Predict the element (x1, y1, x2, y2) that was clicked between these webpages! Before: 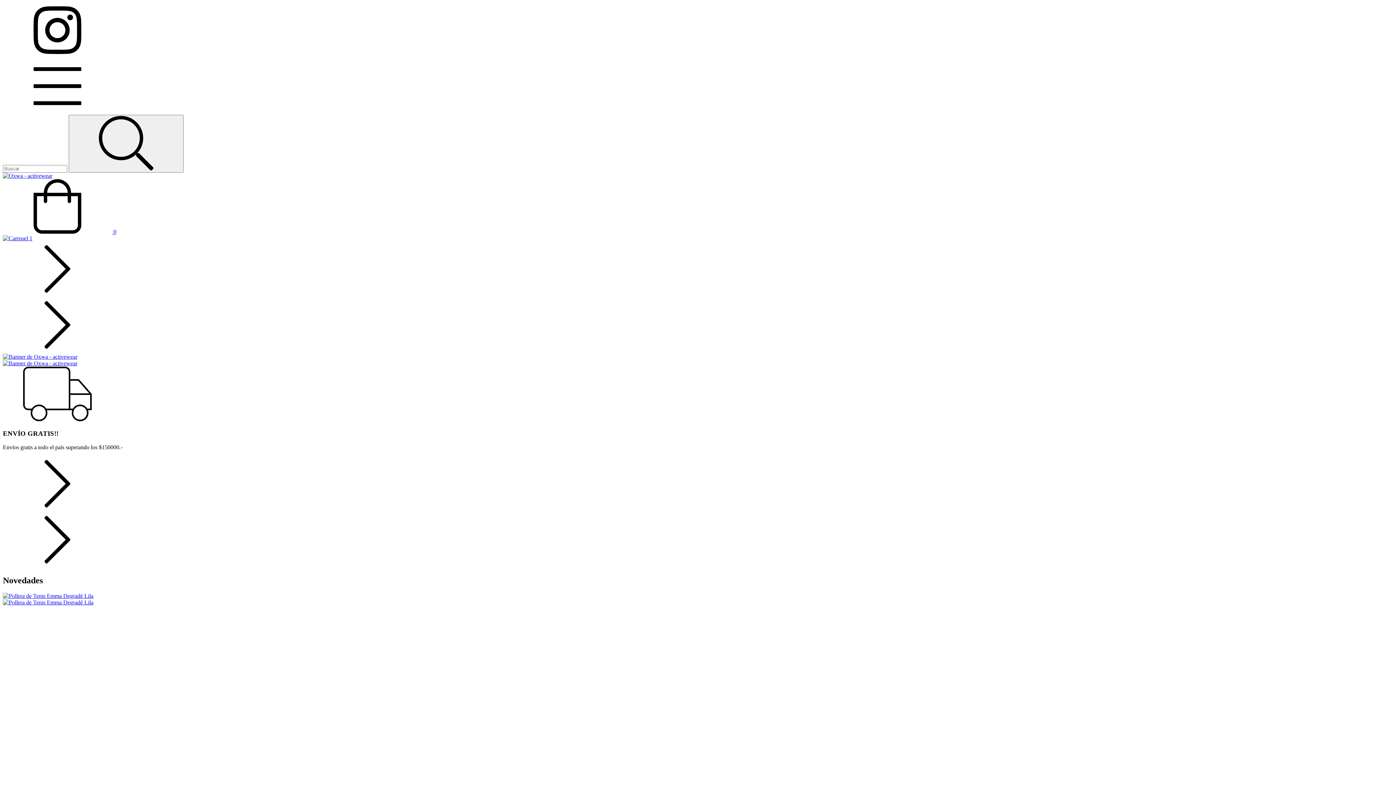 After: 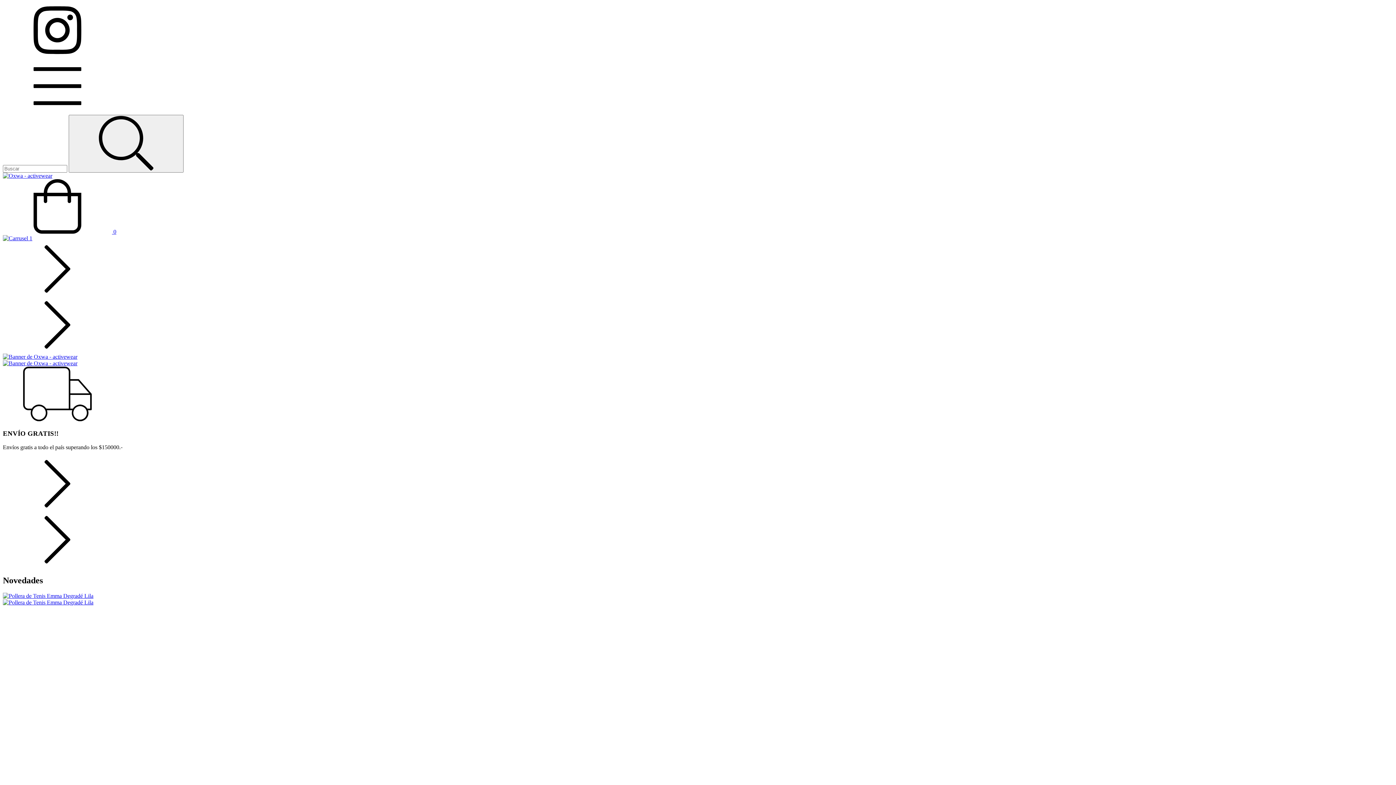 Action: bbox: (2, 228, 116, 234) label:  0